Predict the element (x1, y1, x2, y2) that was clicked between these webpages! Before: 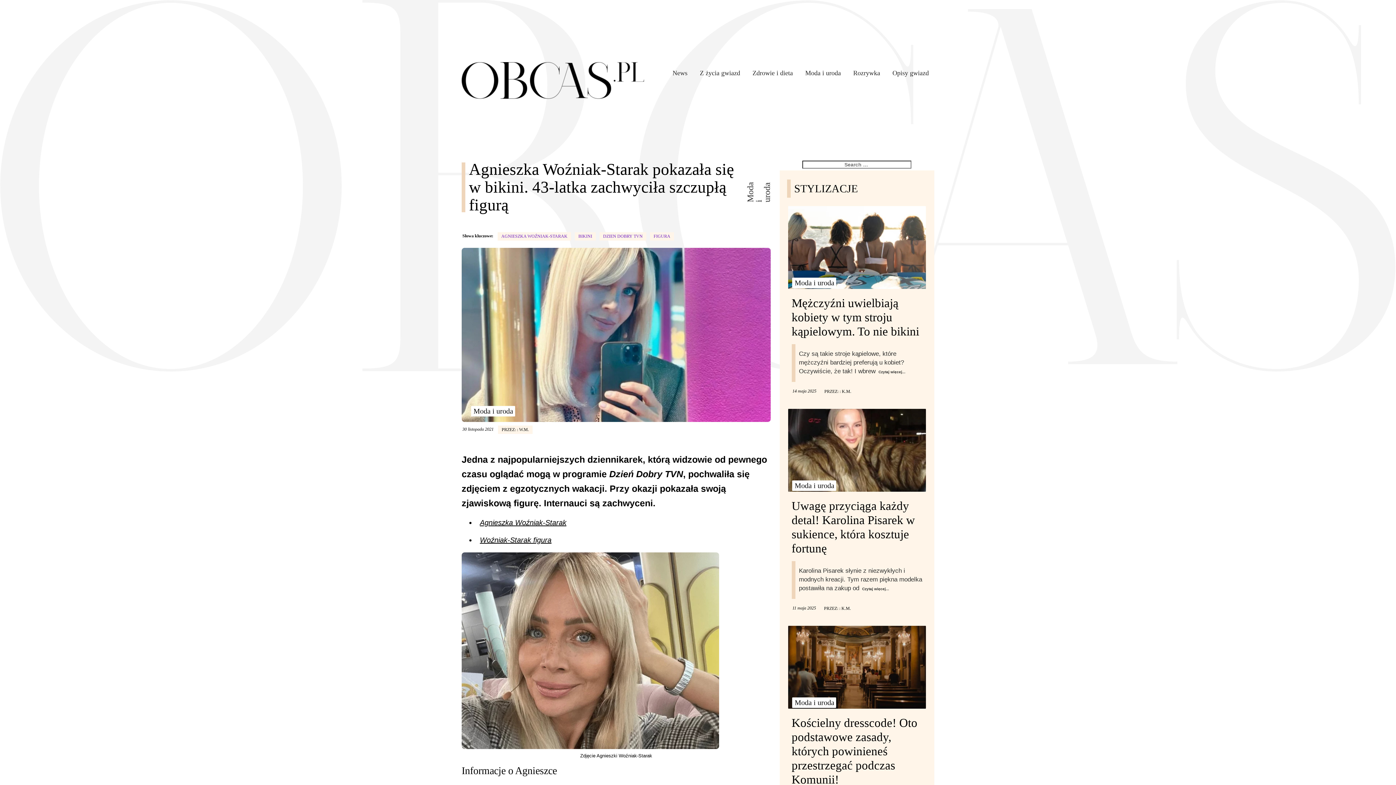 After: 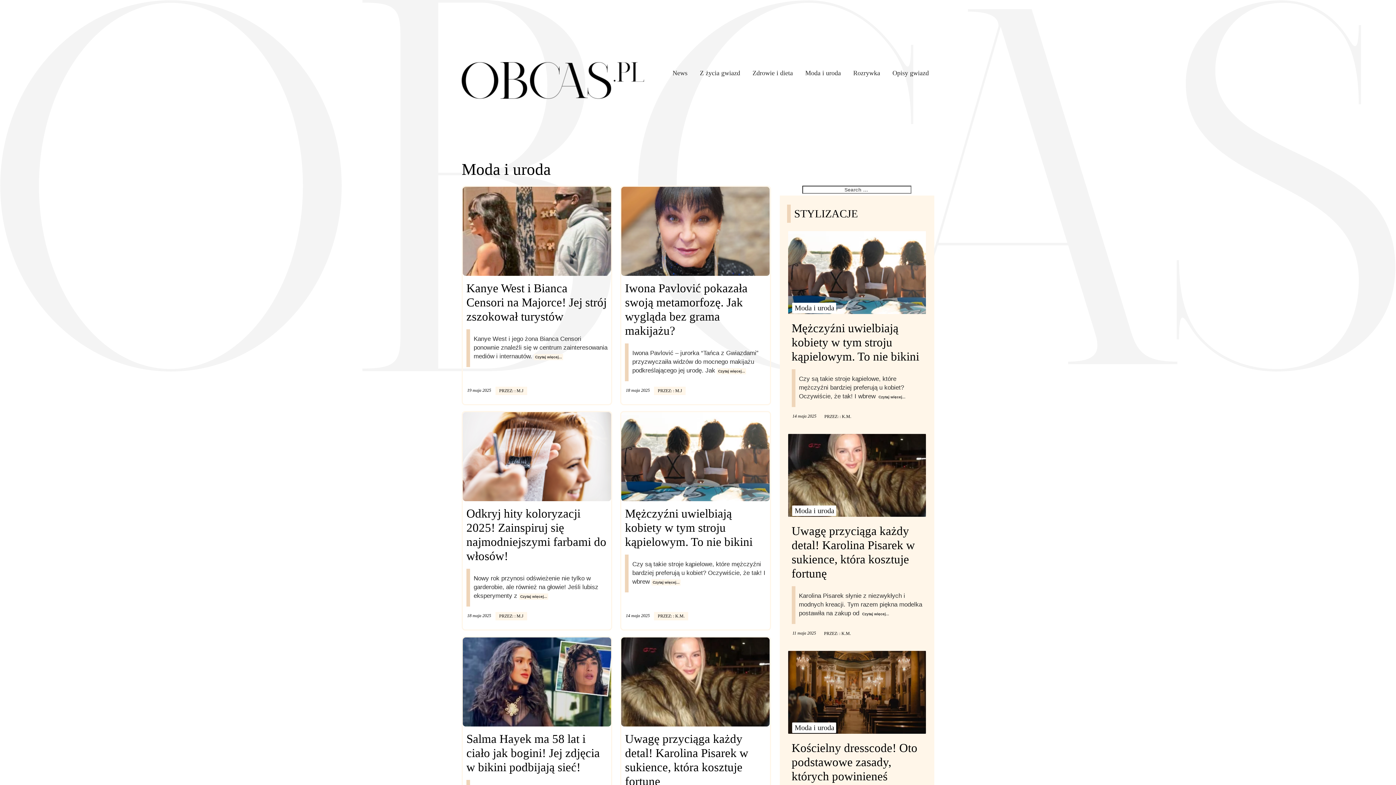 Action: bbox: (792, 277, 836, 288) label: Moda i uroda